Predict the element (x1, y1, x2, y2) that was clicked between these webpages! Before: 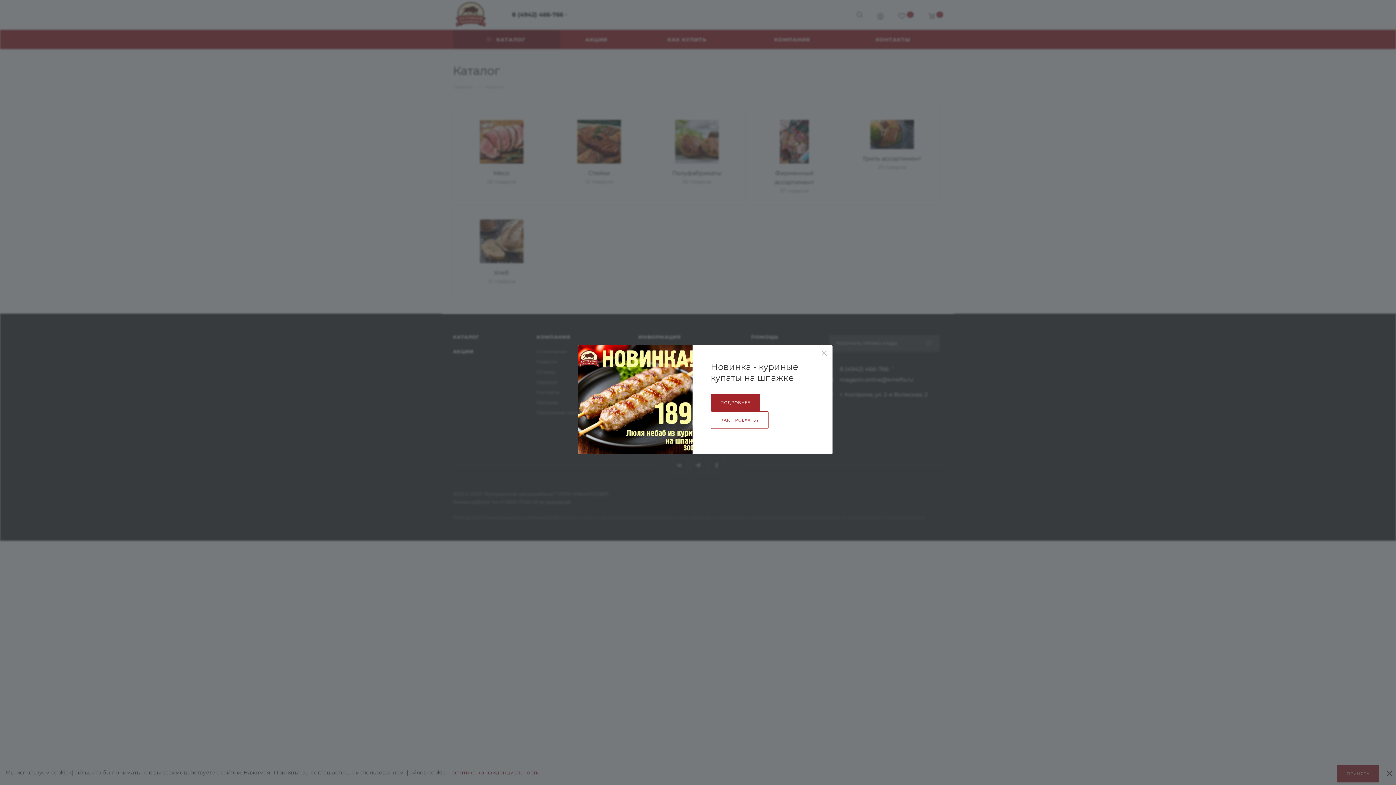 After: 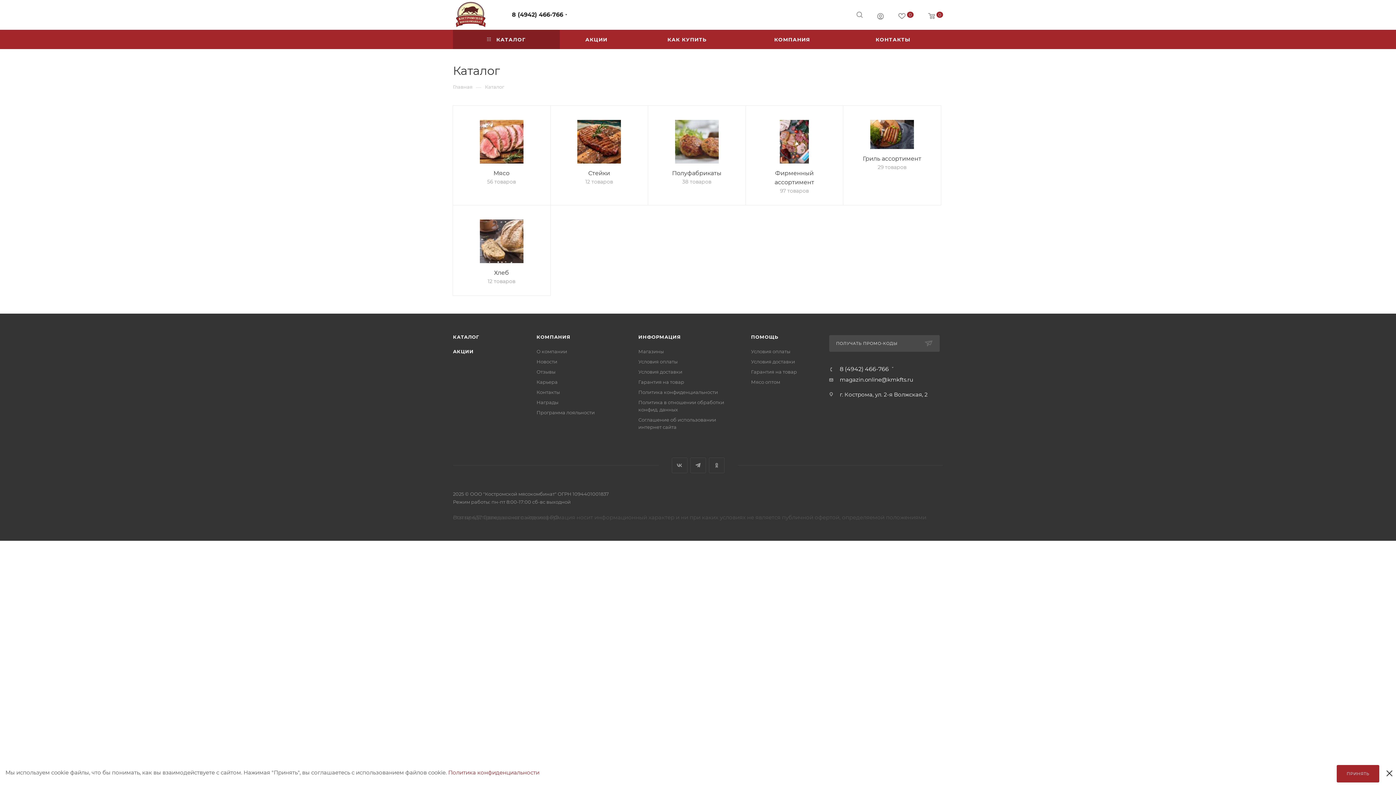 Action: bbox: (816, 345, 832, 362)